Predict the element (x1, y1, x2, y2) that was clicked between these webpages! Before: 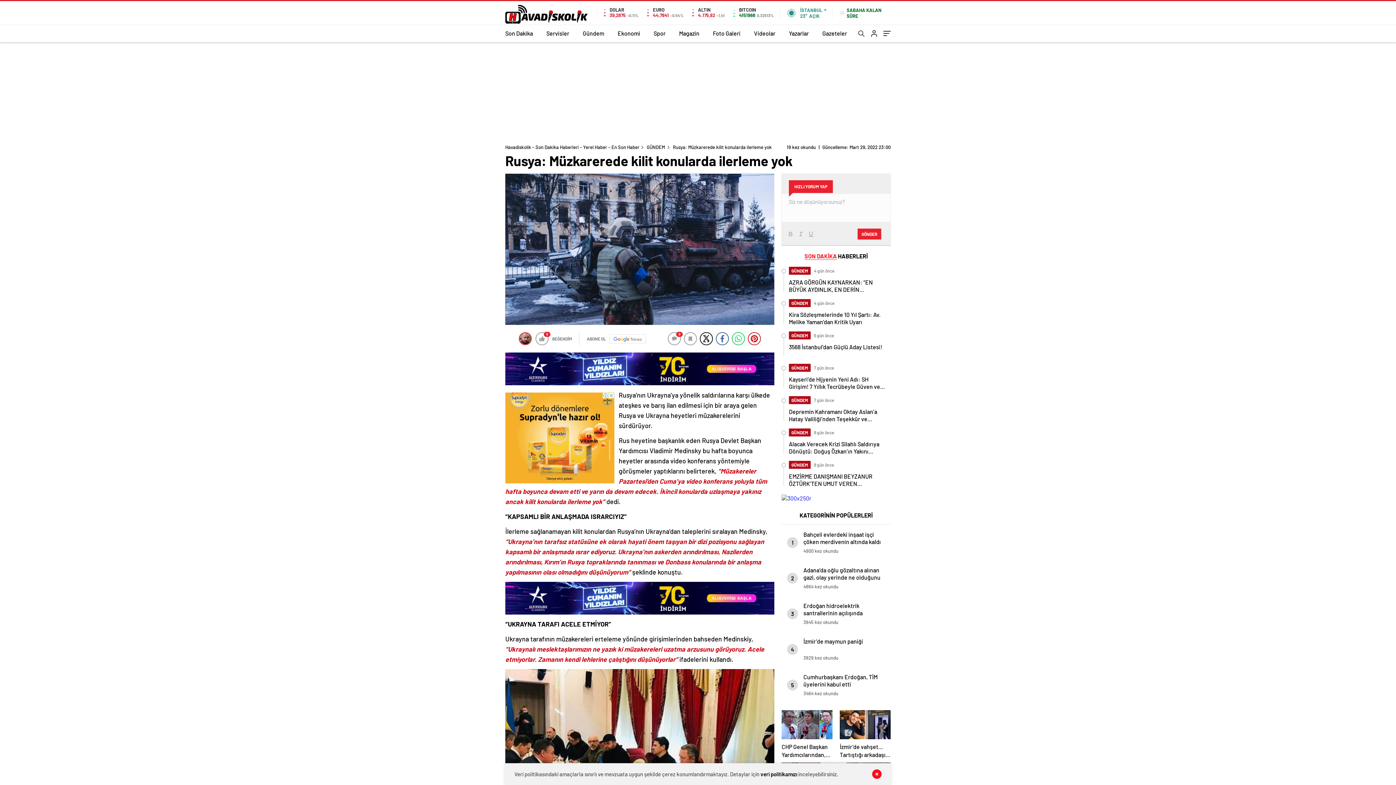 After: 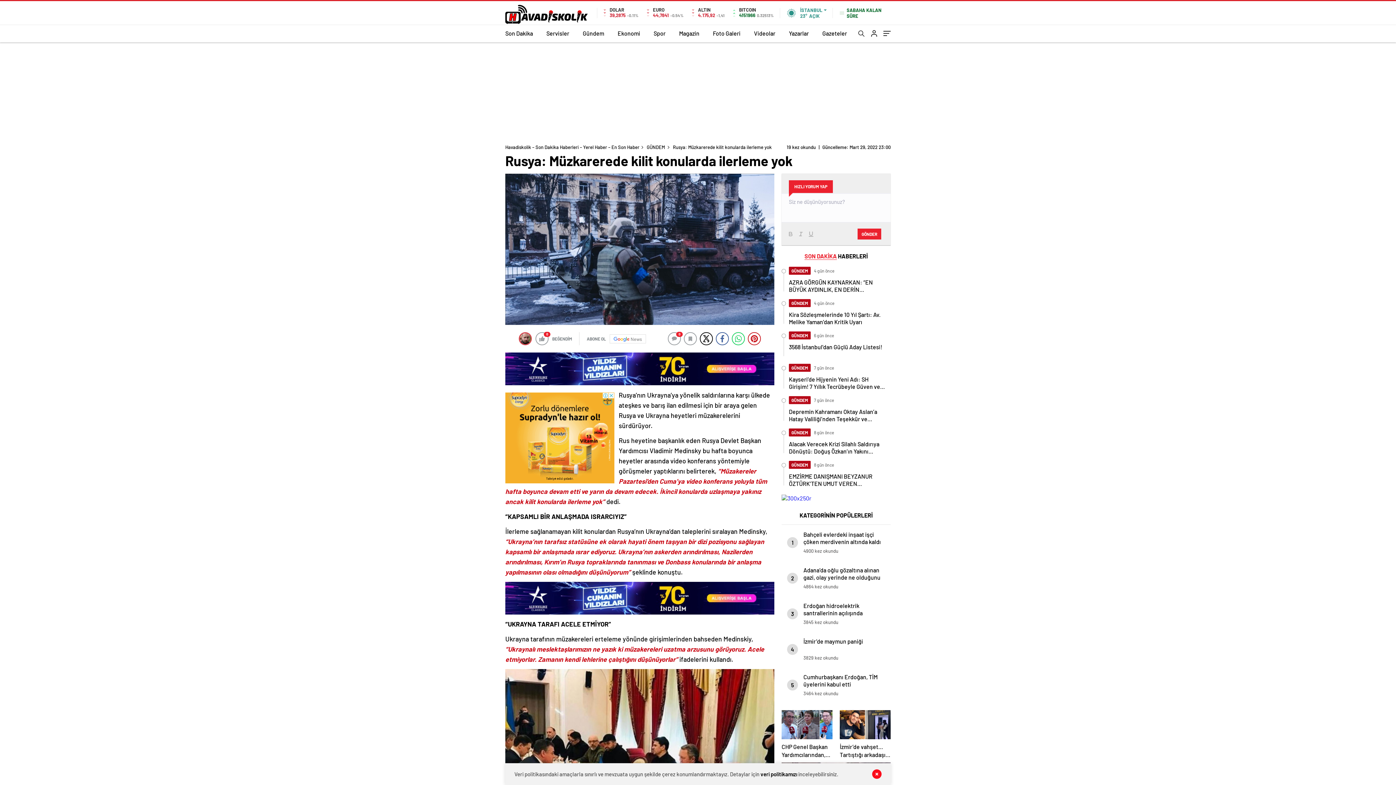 Action: bbox: (505, 352, 774, 385)